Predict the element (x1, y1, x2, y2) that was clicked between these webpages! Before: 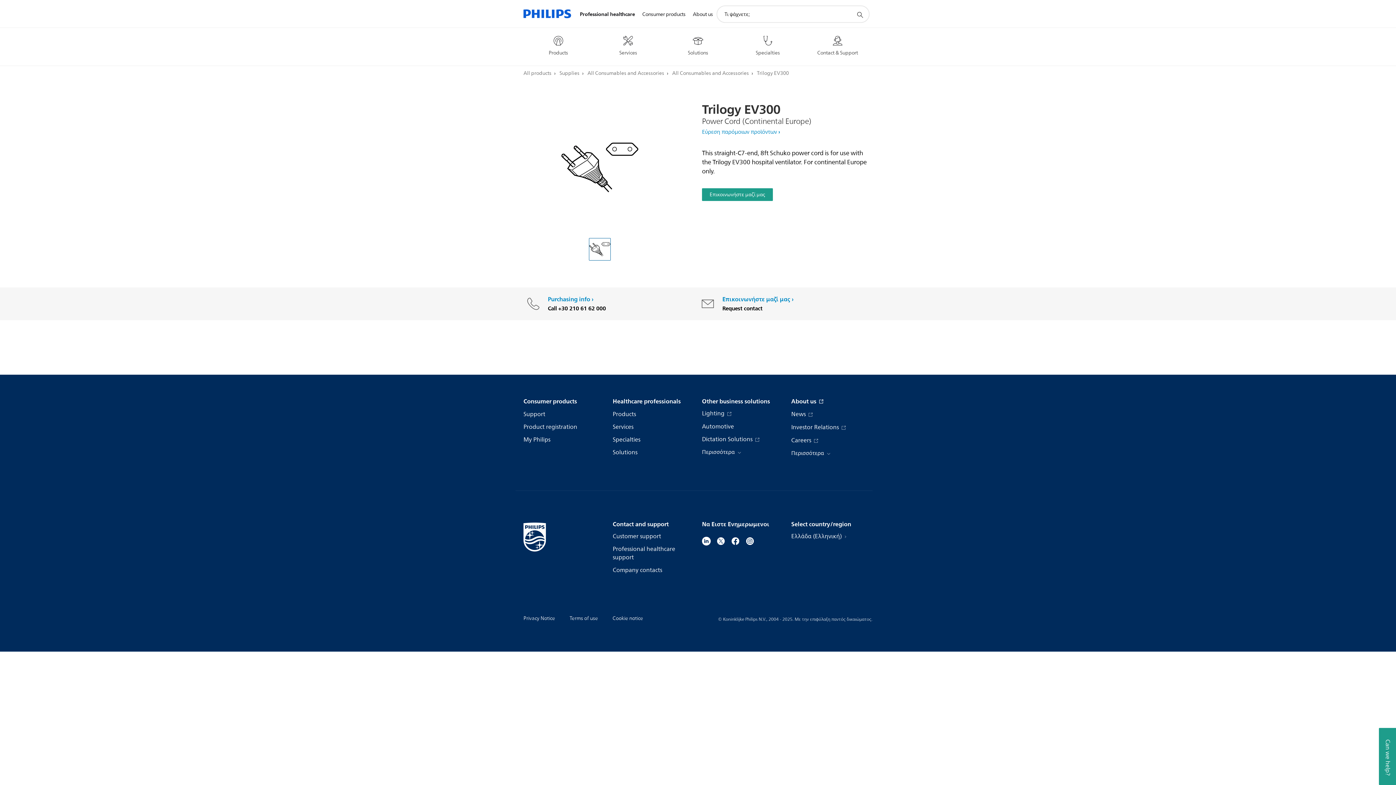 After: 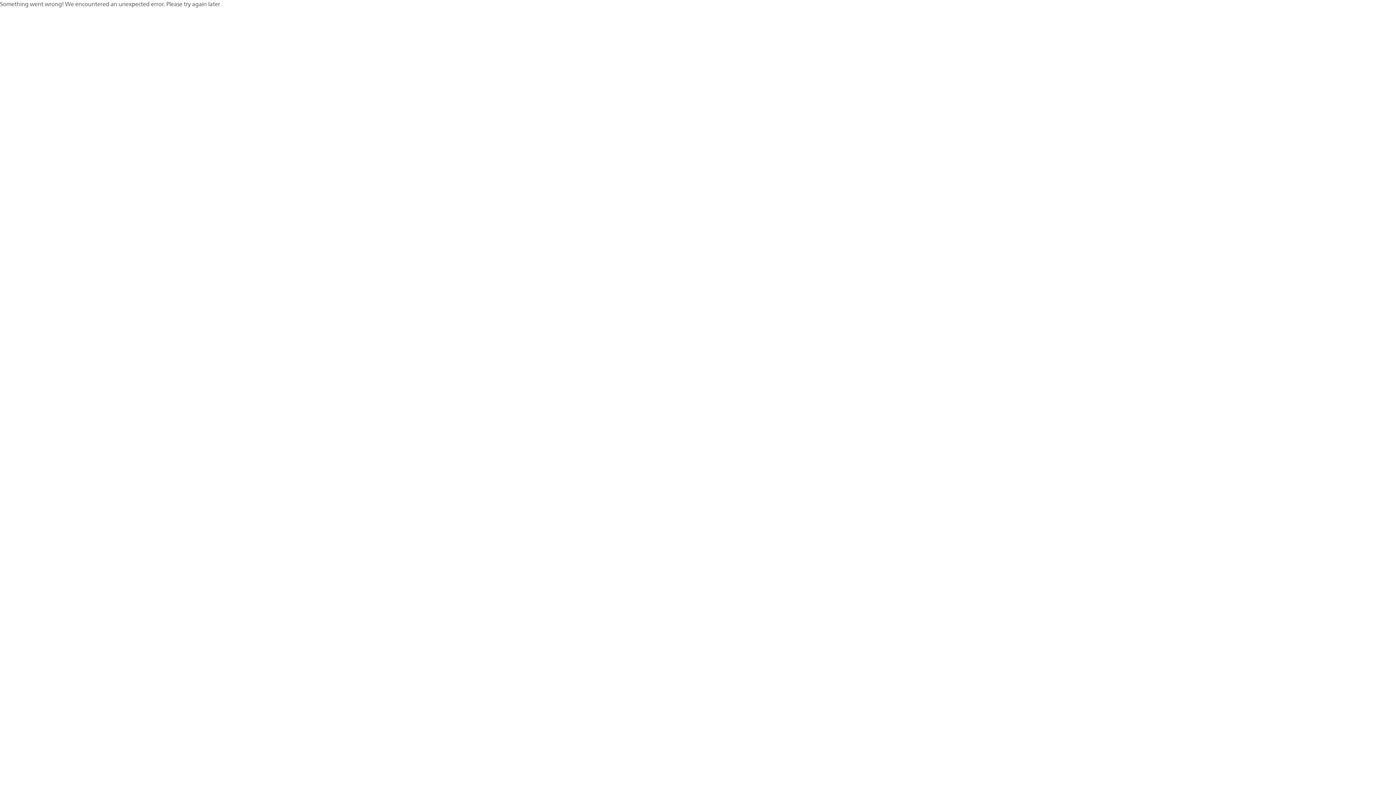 Action: bbox: (612, 397, 680, 406) label: Healthcare professionals